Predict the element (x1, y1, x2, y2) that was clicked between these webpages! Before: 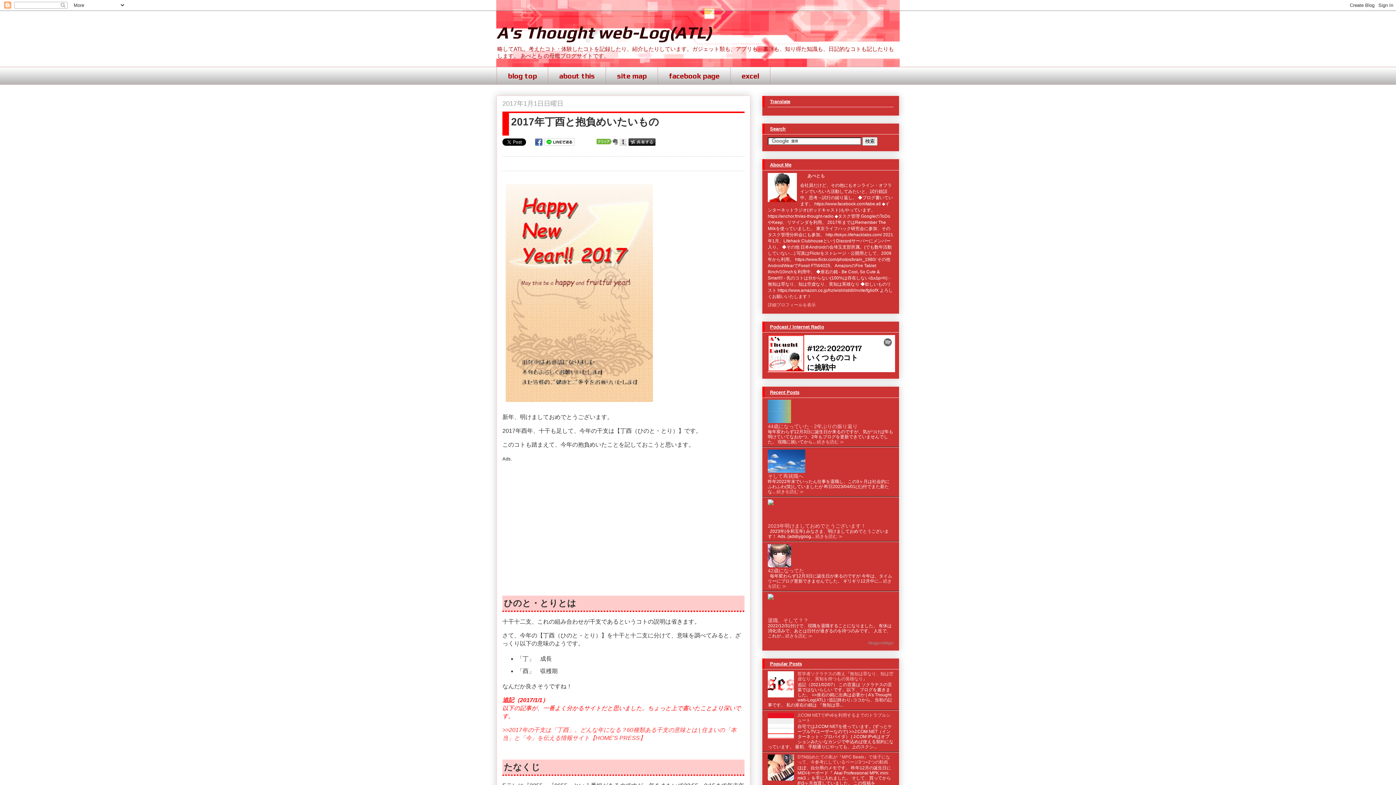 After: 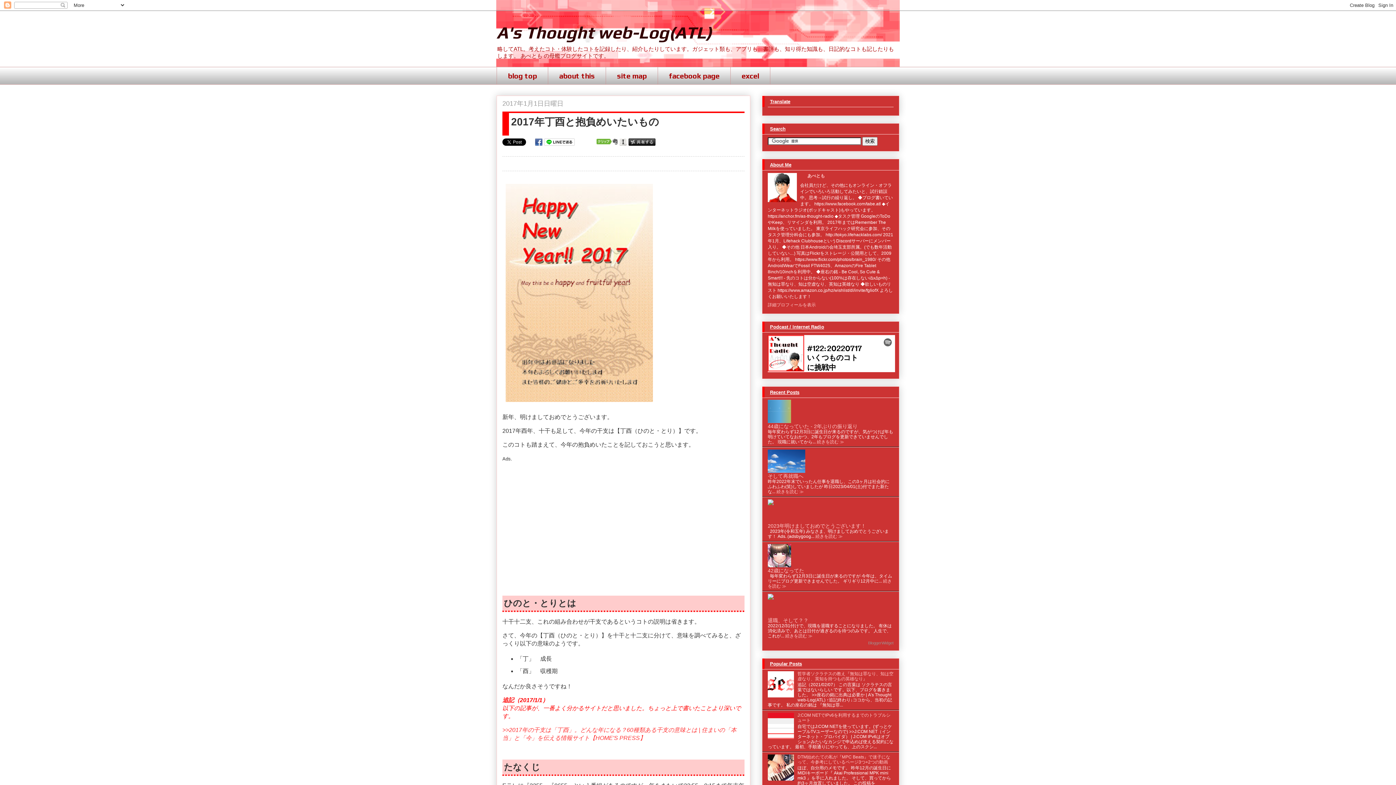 Action: bbox: (535, 138, 542, 144)